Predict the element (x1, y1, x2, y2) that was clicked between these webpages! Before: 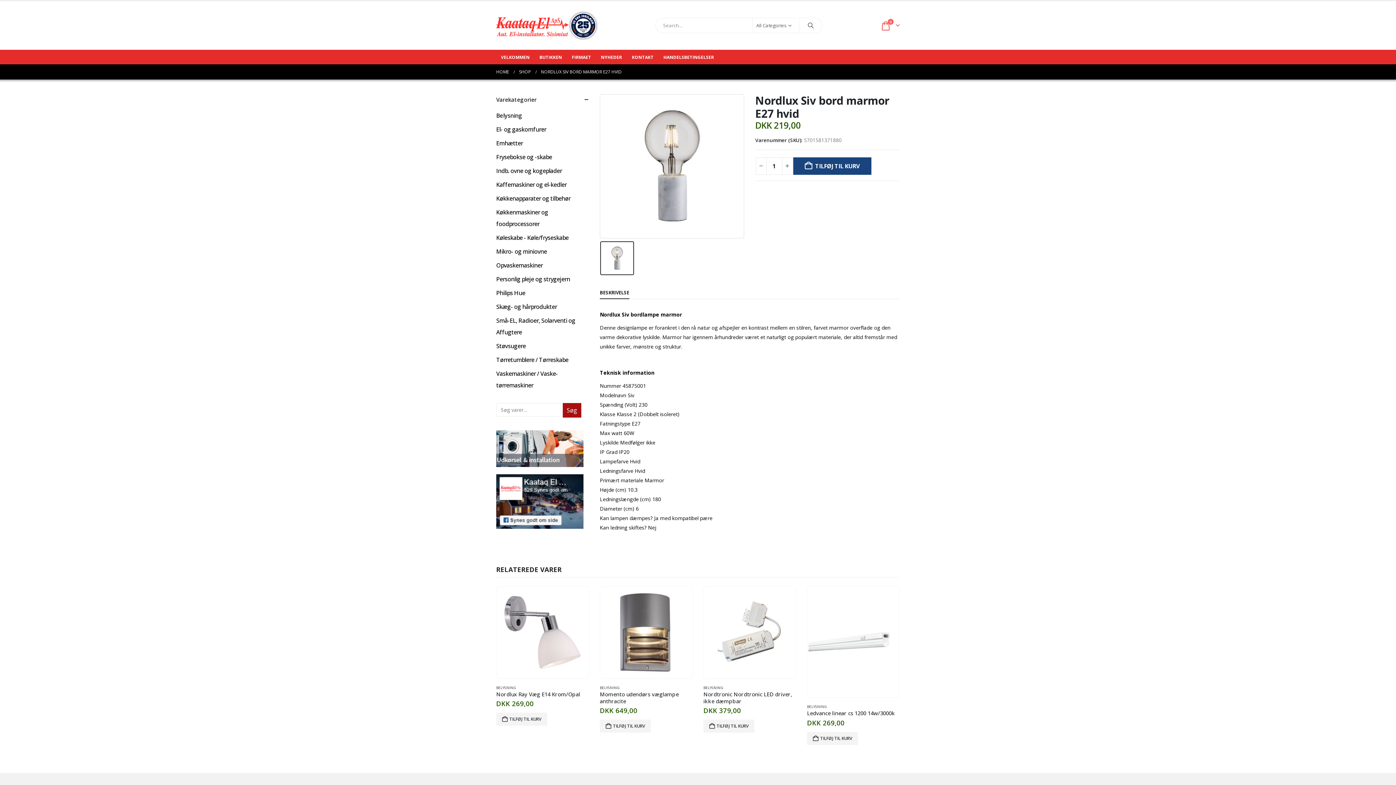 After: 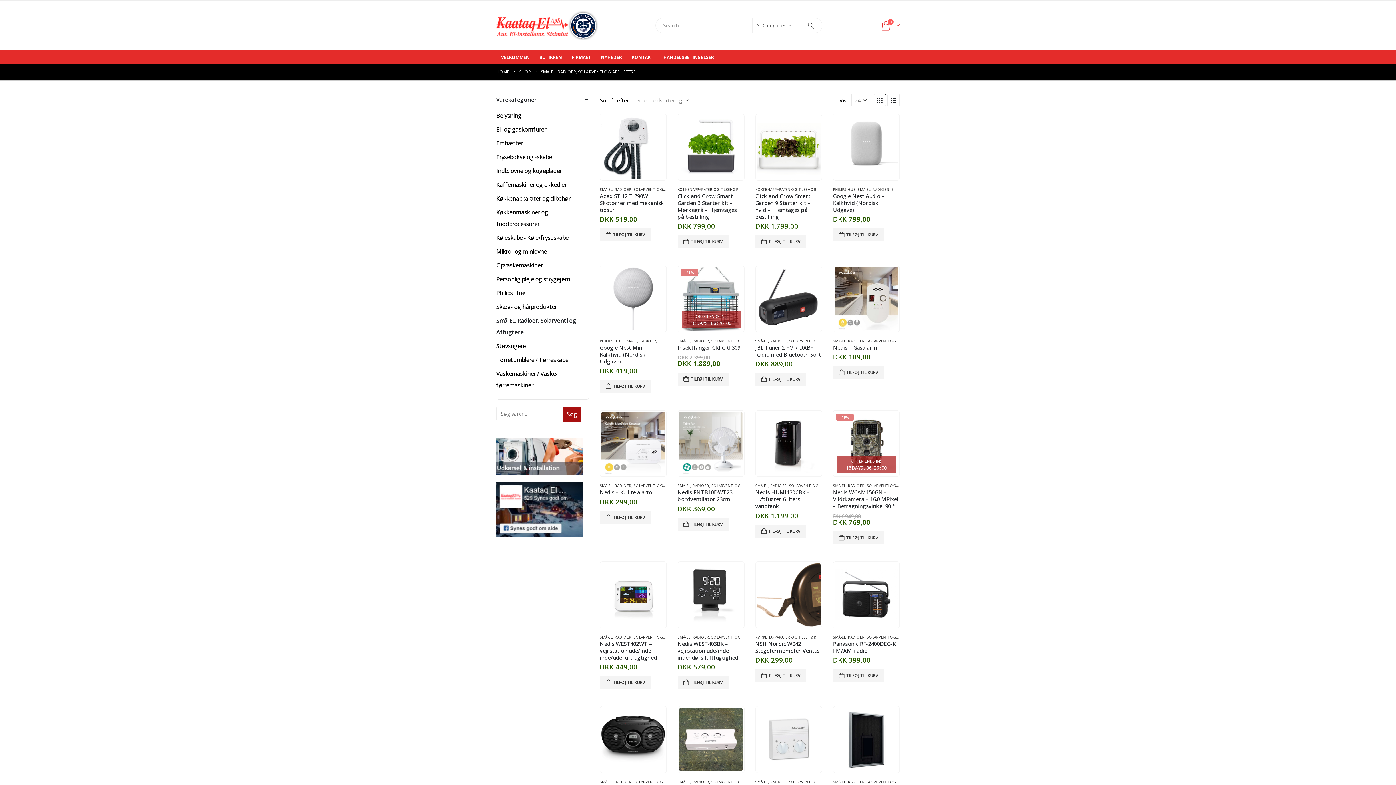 Action: label: Små-EL, Radioer, Solarventi og Affugtere bbox: (496, 313, 589, 339)